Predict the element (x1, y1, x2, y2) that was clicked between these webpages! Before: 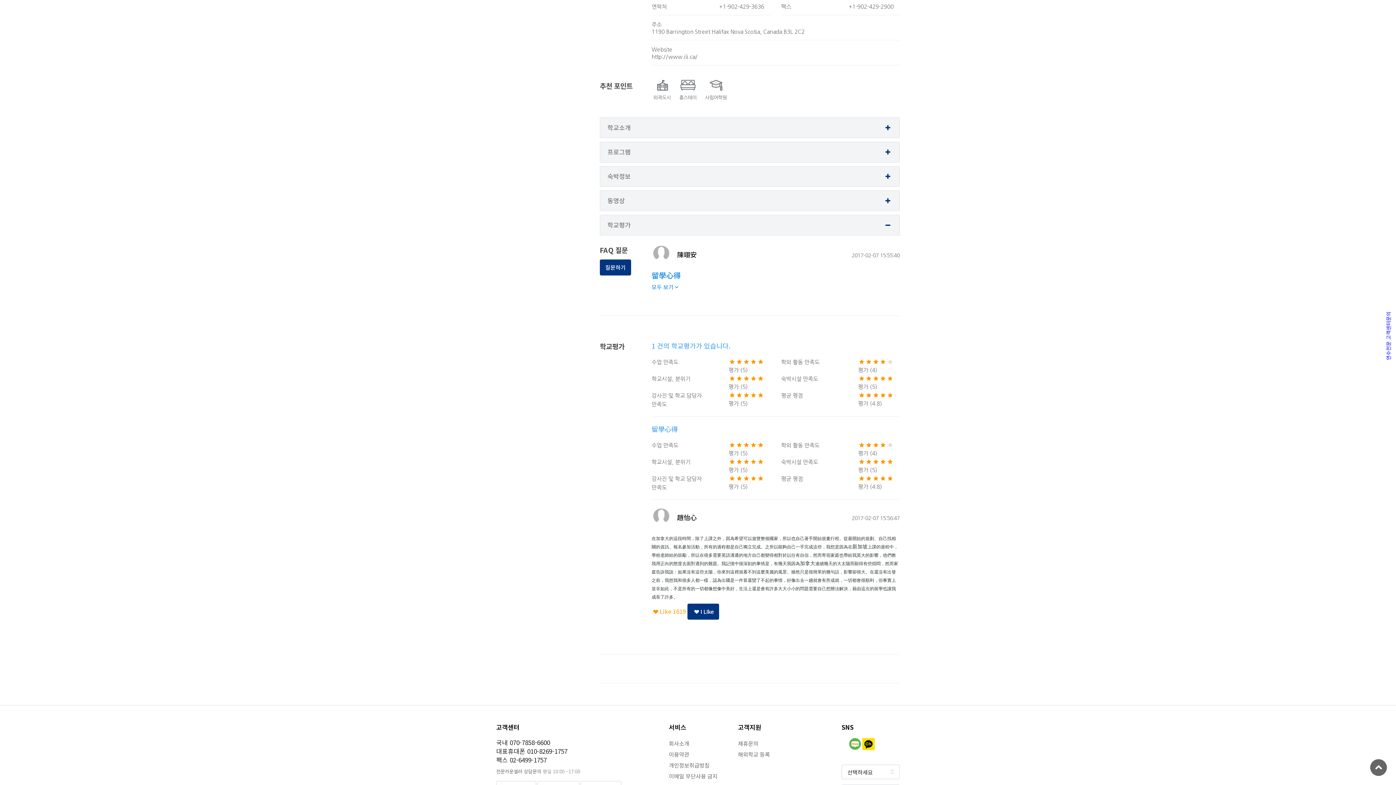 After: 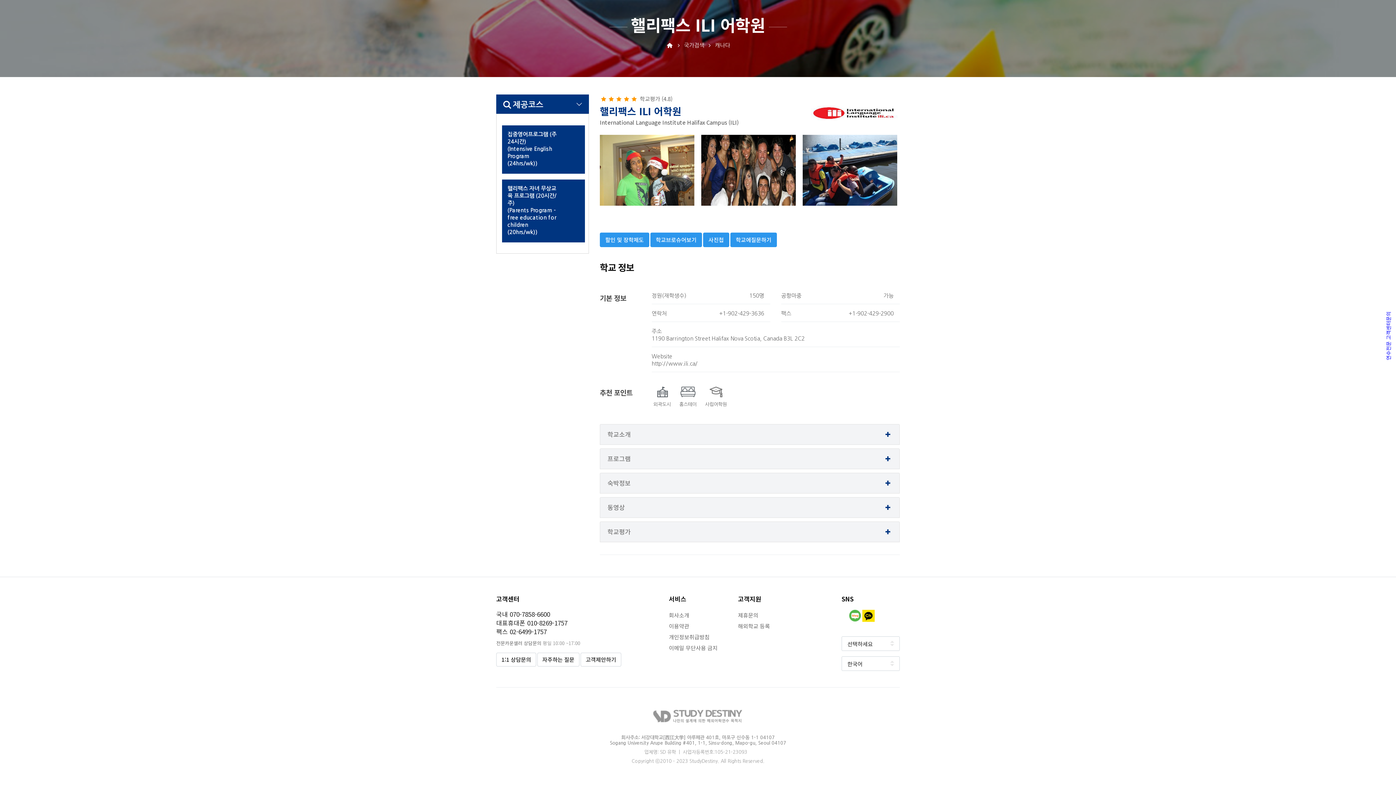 Action: bbox: (607, 221, 892, 228) label: 학교평가